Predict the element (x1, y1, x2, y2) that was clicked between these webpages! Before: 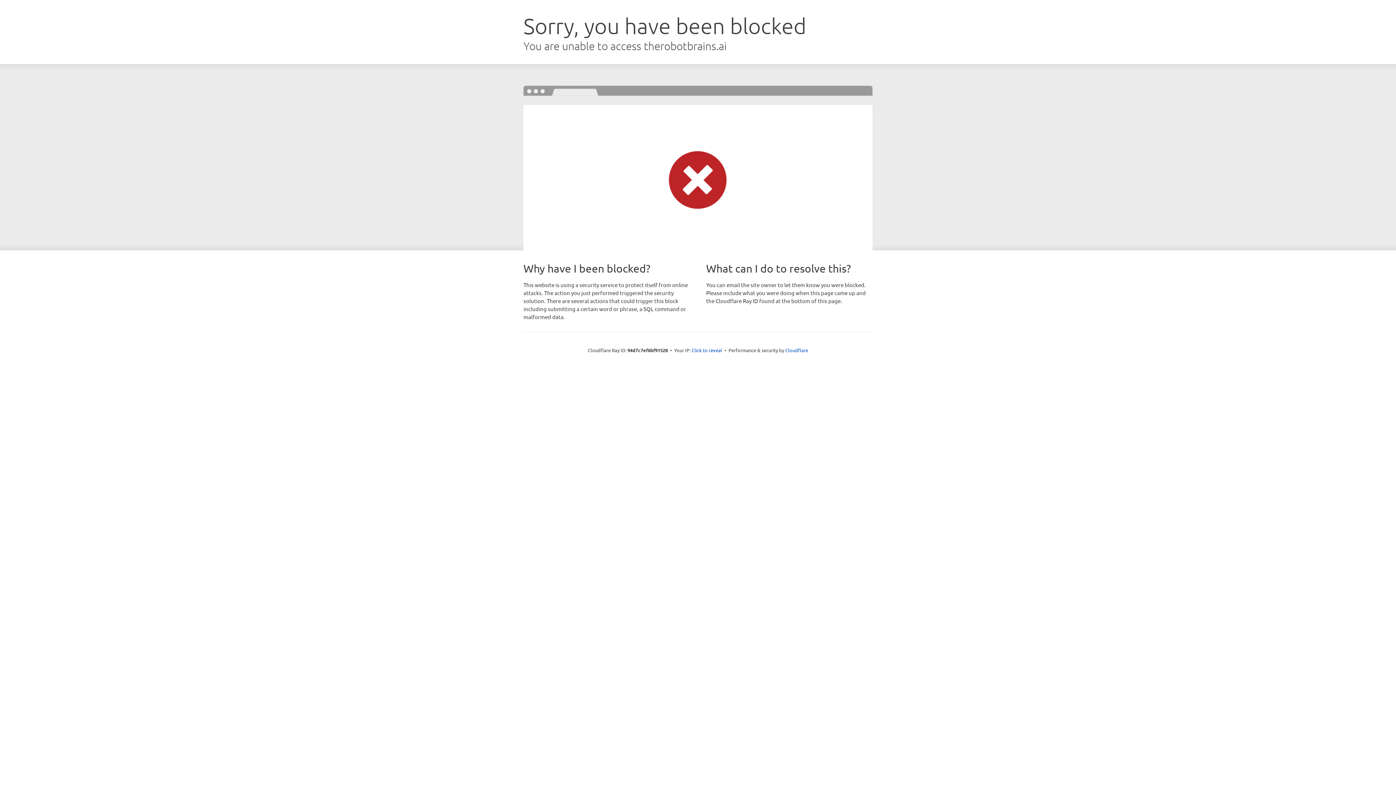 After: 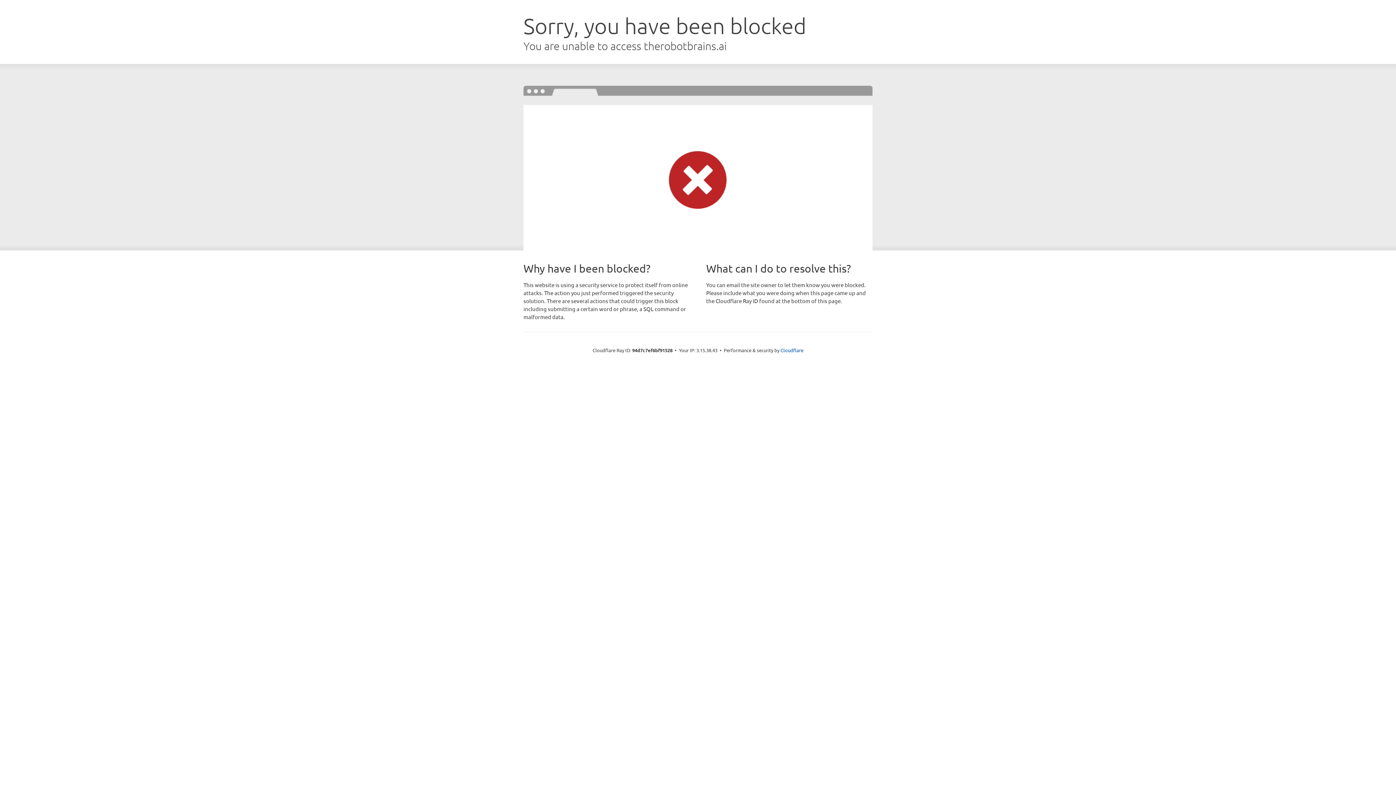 Action: label: Click to reveal bbox: (691, 346, 722, 353)